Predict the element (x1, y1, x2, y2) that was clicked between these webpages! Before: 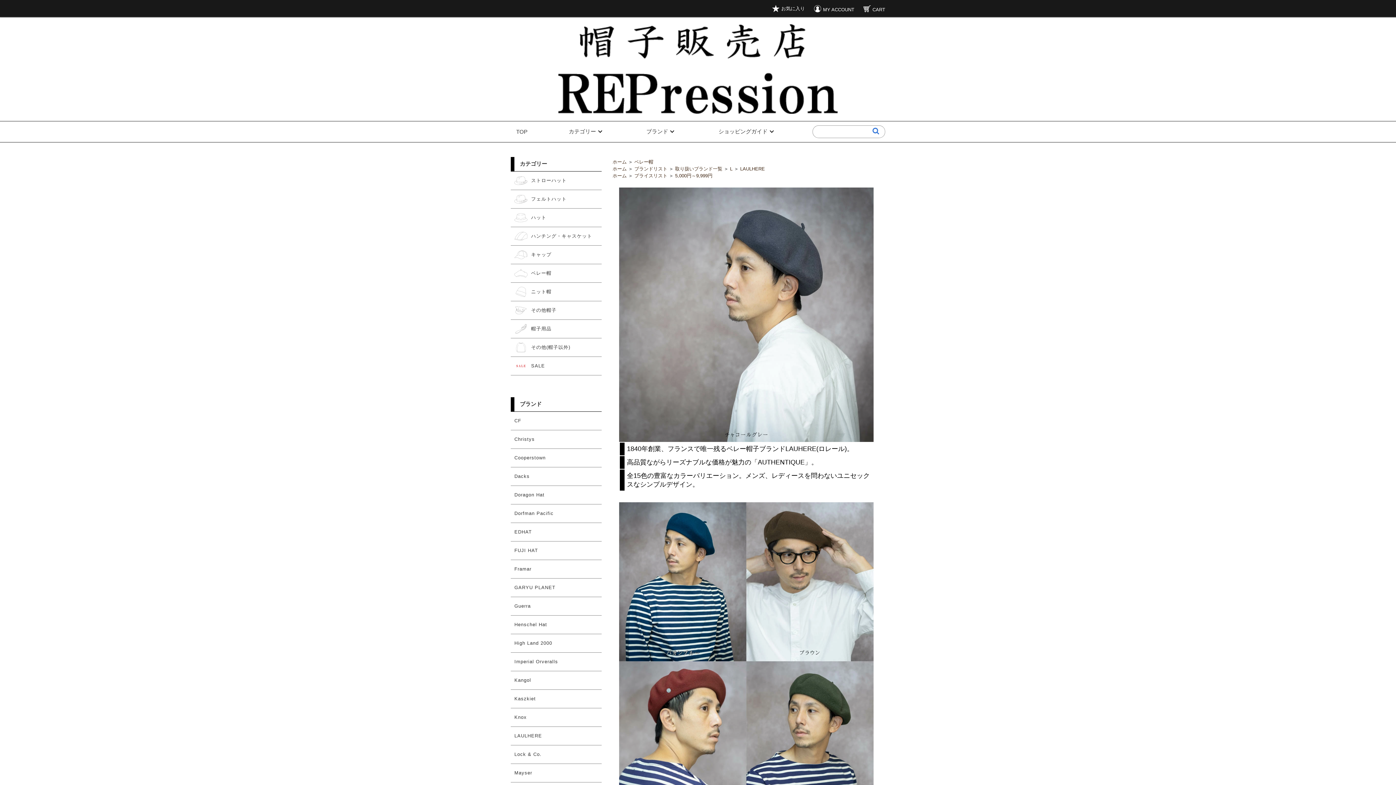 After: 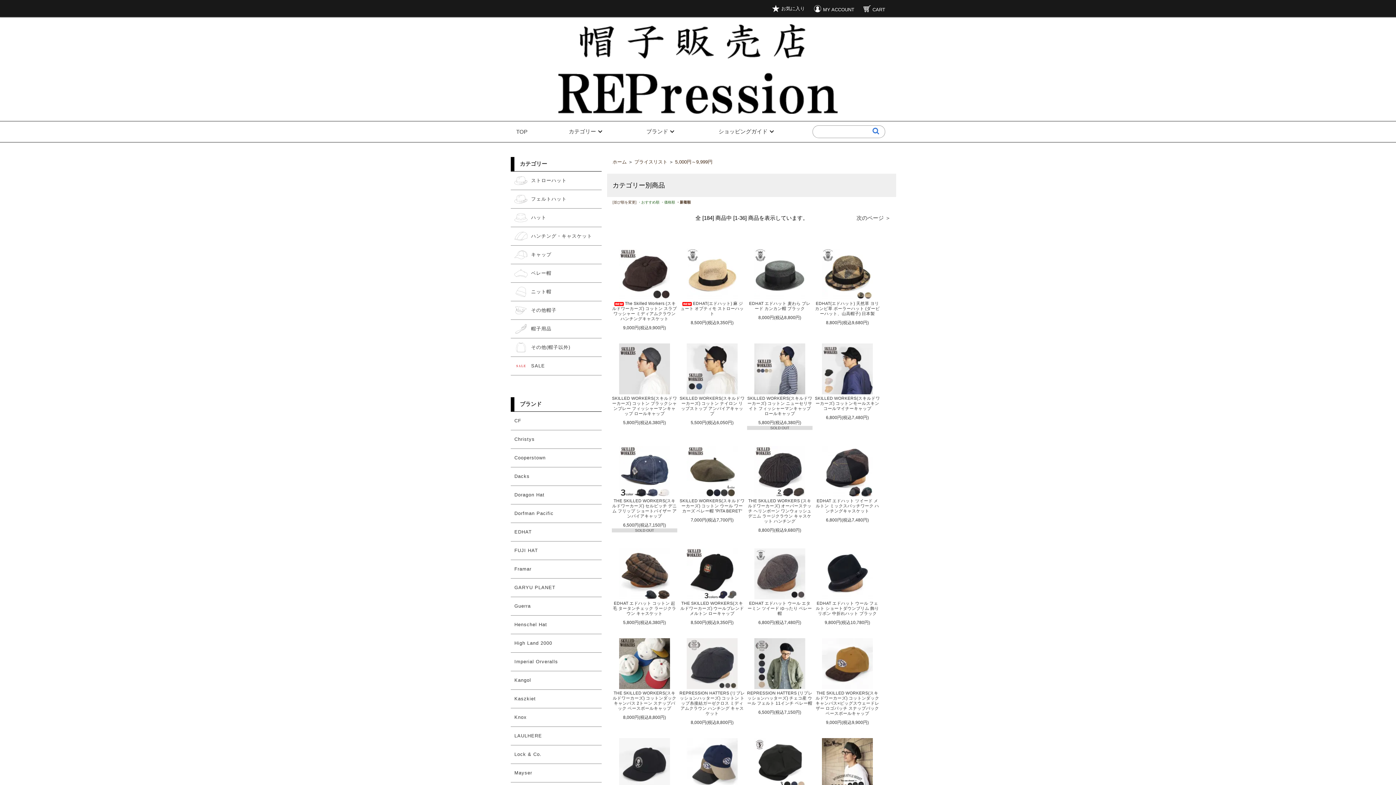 Action: label: 5,000円～9,999円 bbox: (675, 173, 712, 178)